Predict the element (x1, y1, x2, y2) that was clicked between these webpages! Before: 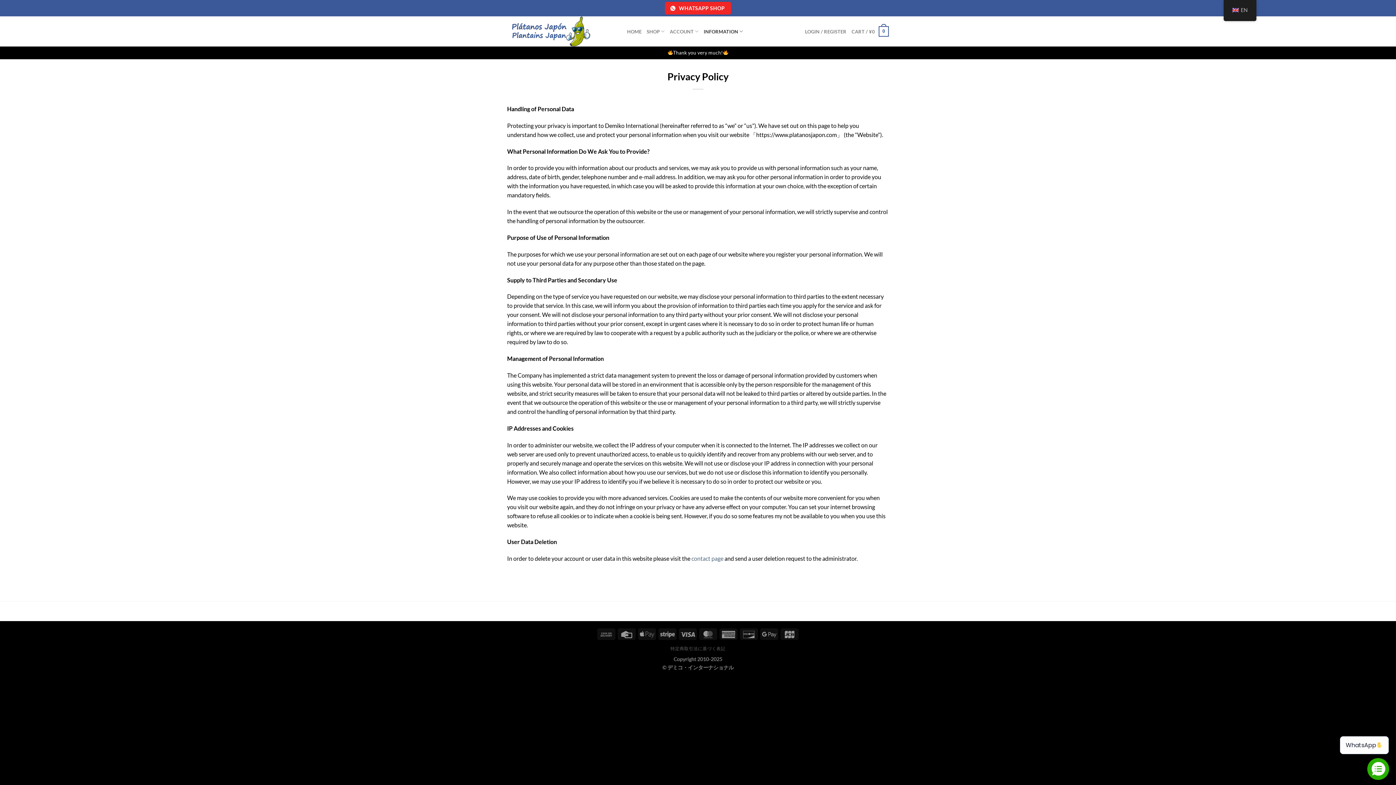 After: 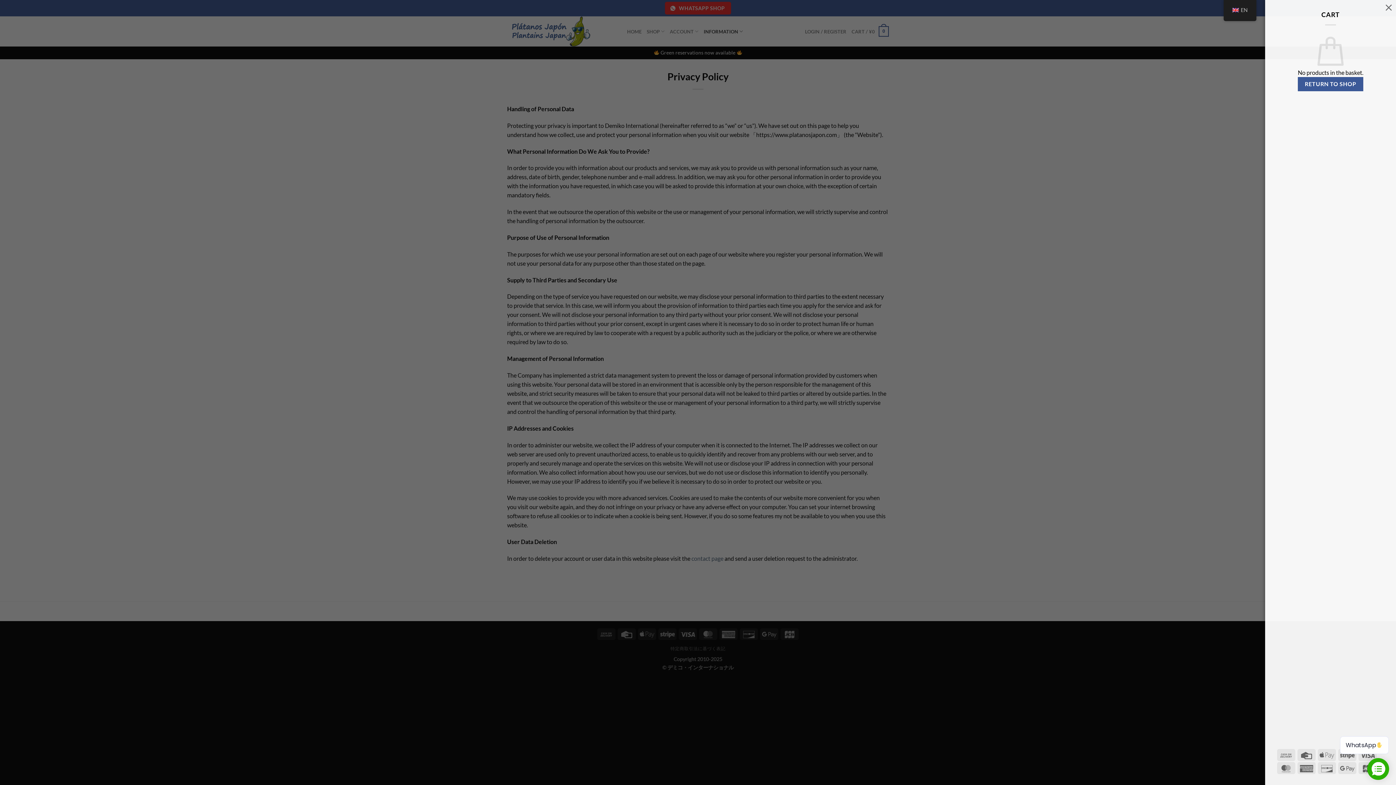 Action: bbox: (851, 21, 889, 41) label: CART / ¥0
0